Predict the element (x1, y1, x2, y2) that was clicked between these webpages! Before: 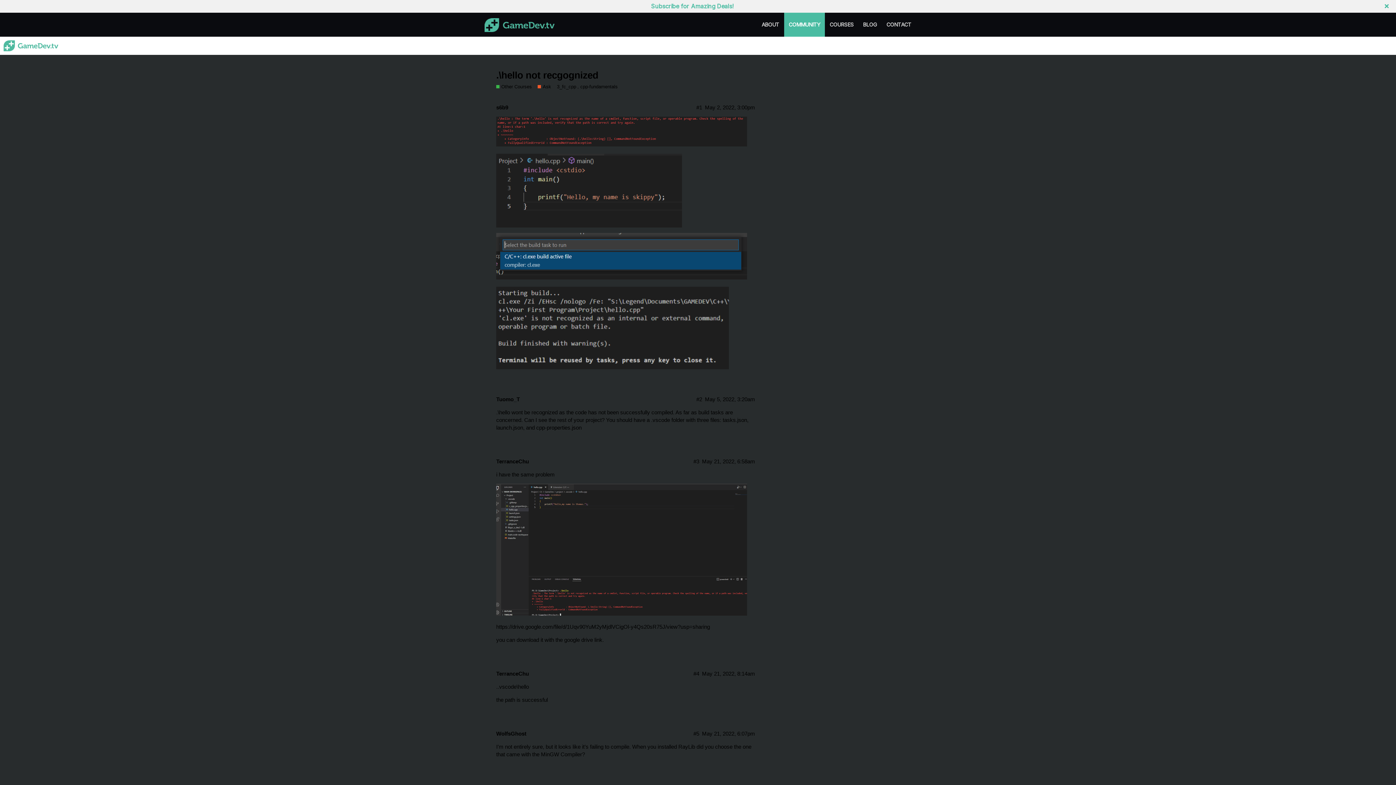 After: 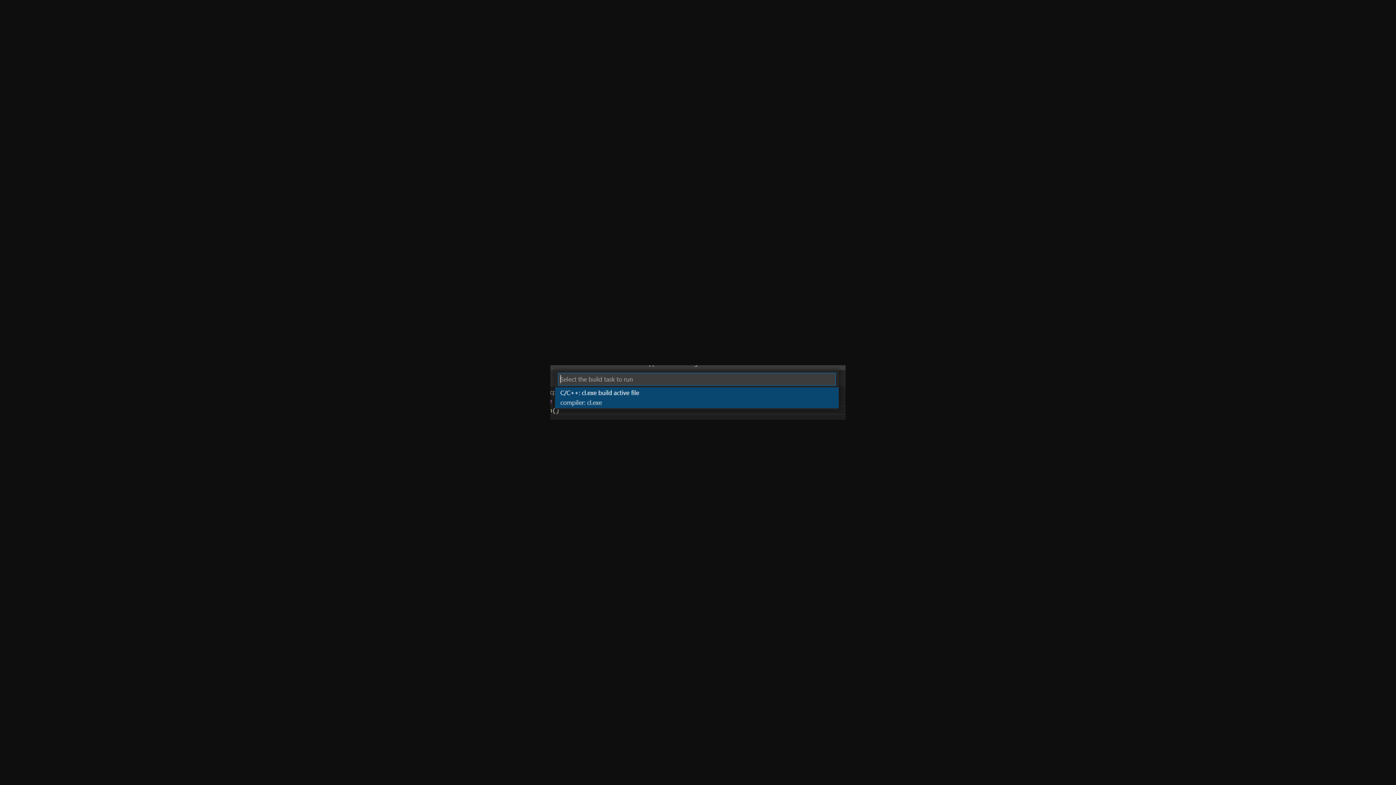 Action: label: image
812×150 4.53 KB bbox: (496, 233, 747, 279)